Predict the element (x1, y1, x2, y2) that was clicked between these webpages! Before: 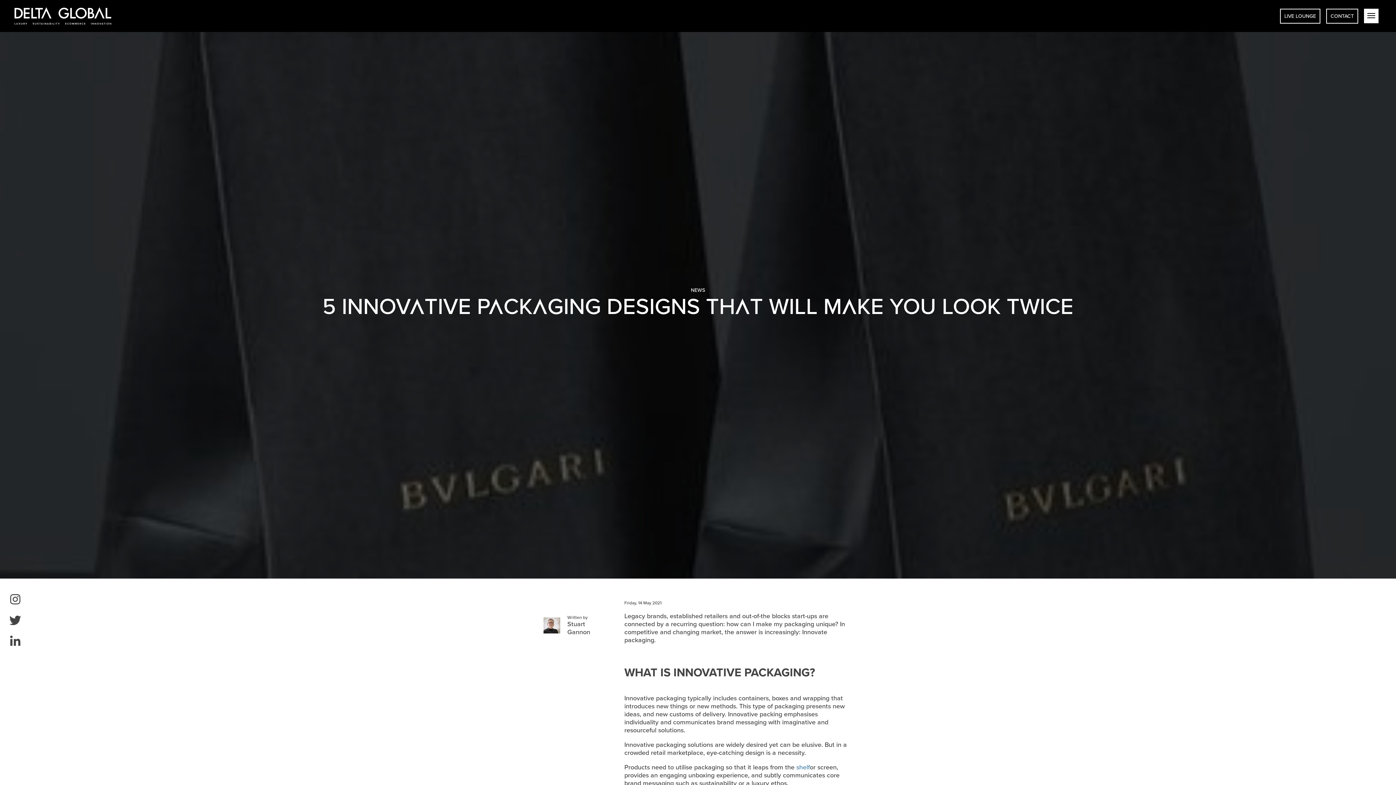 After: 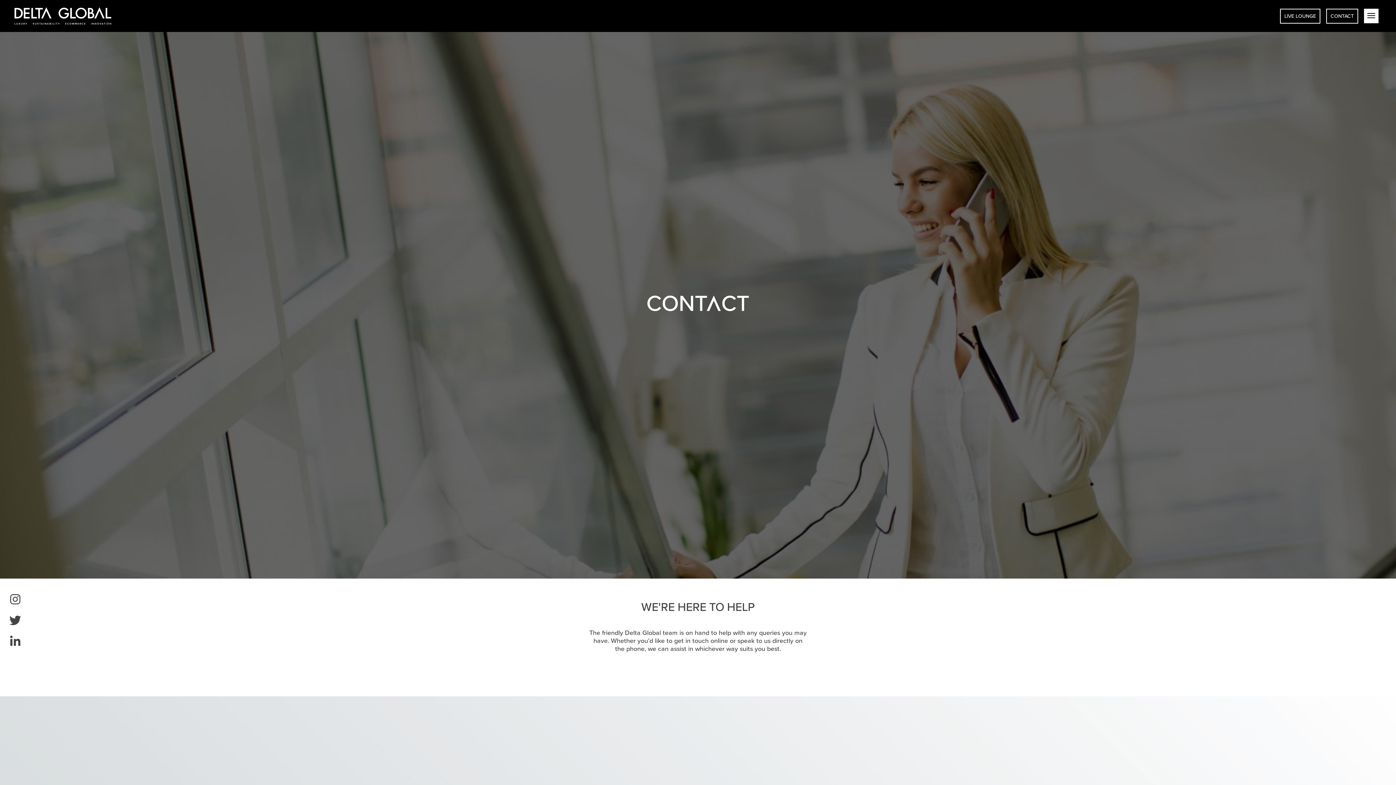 Action: label: CONTACT bbox: (1326, 8, 1358, 23)